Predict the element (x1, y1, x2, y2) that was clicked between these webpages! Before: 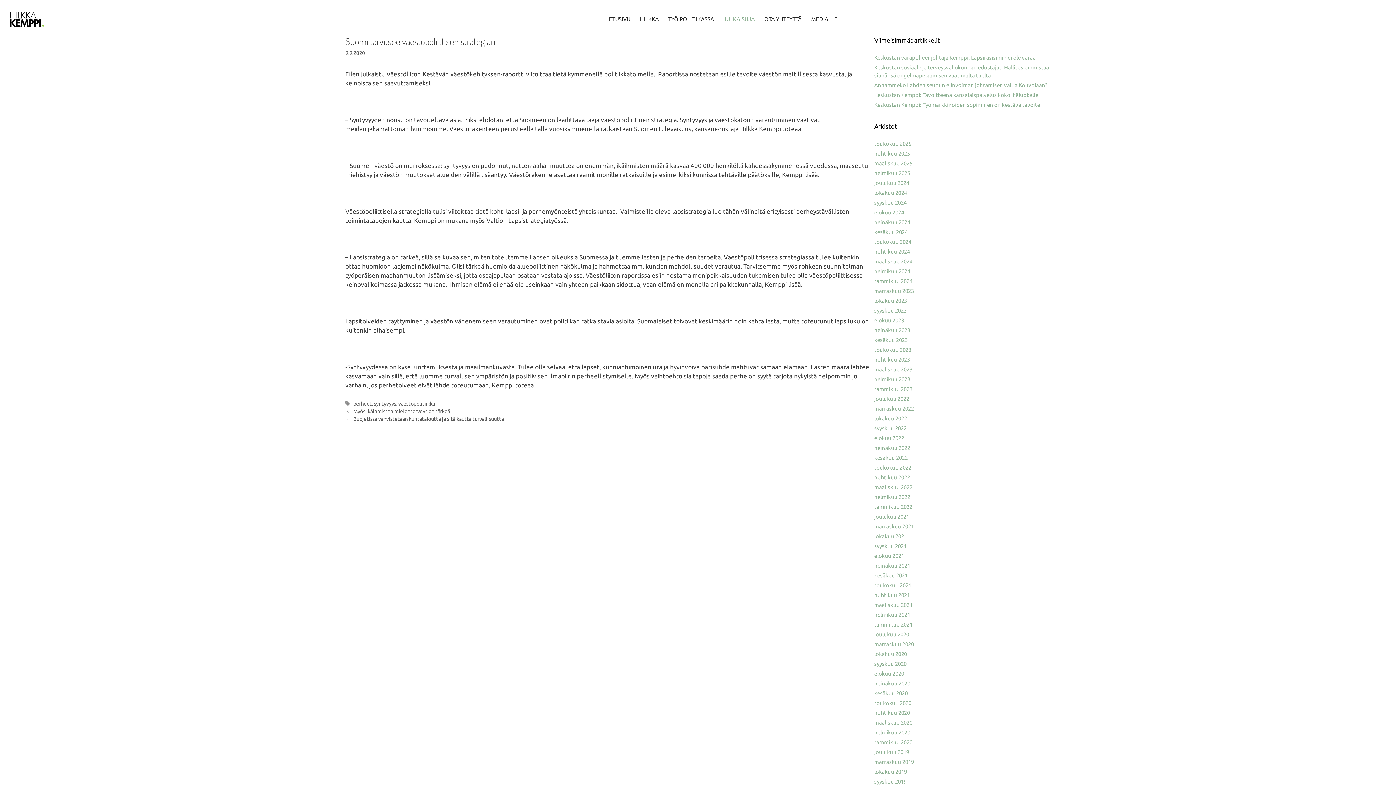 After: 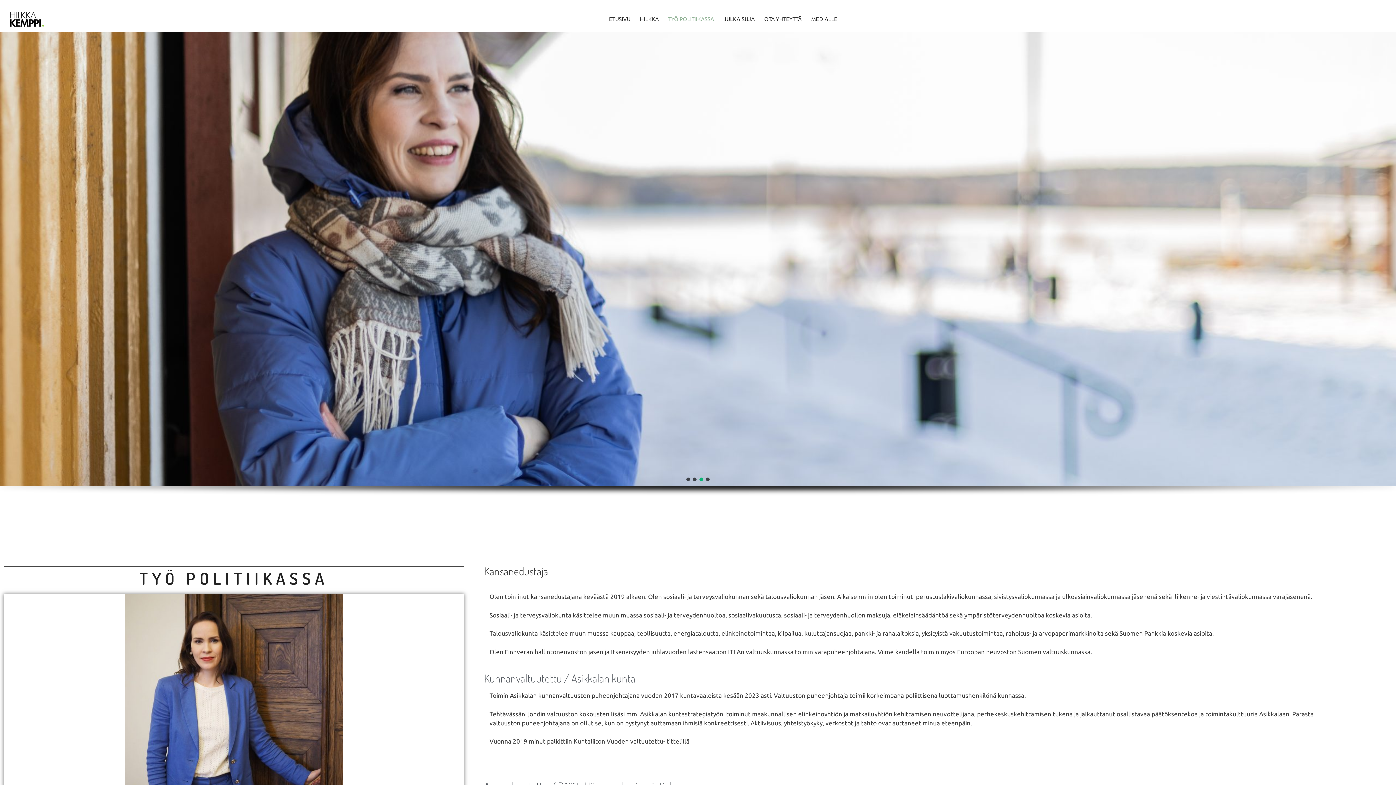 Action: bbox: (663, 6, 718, 32) label: TYÖ POLITIIKASSA